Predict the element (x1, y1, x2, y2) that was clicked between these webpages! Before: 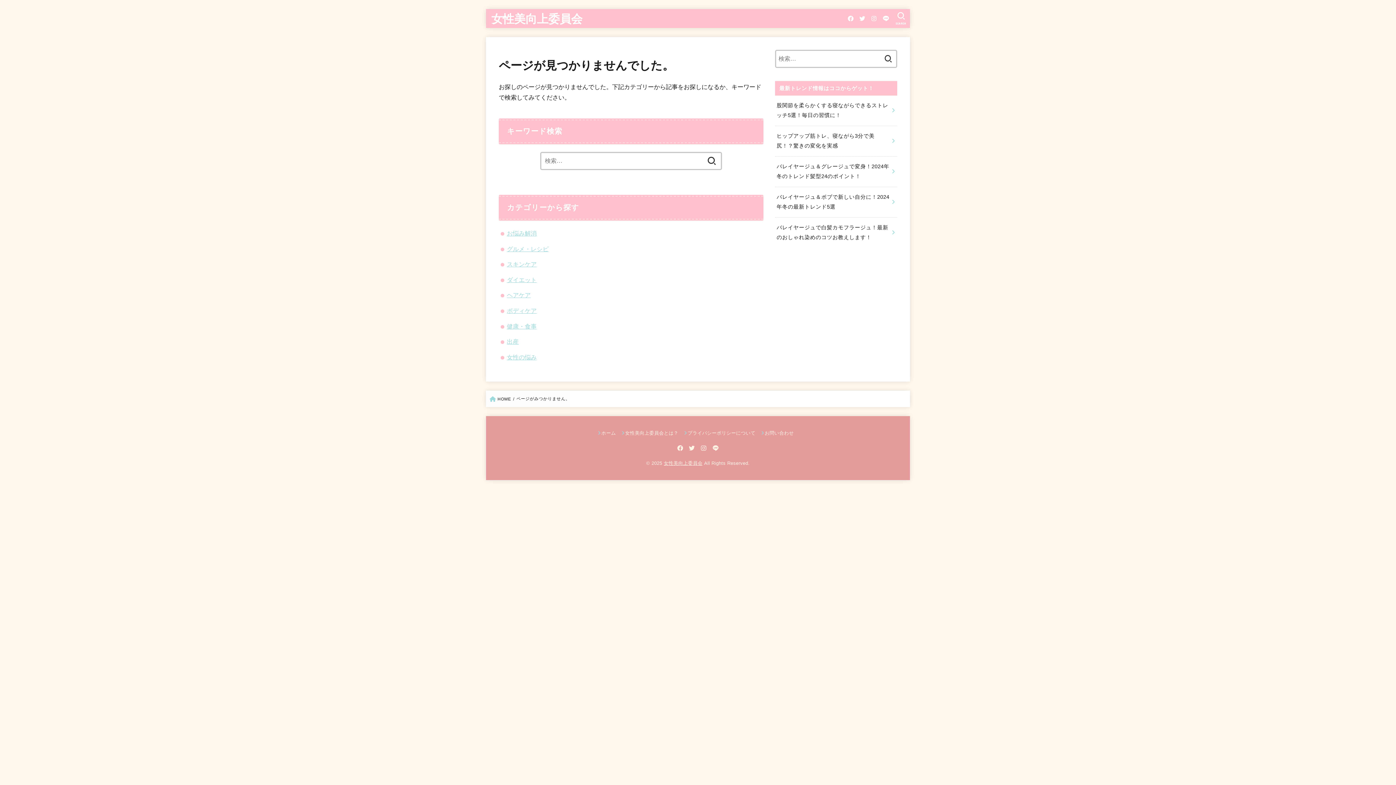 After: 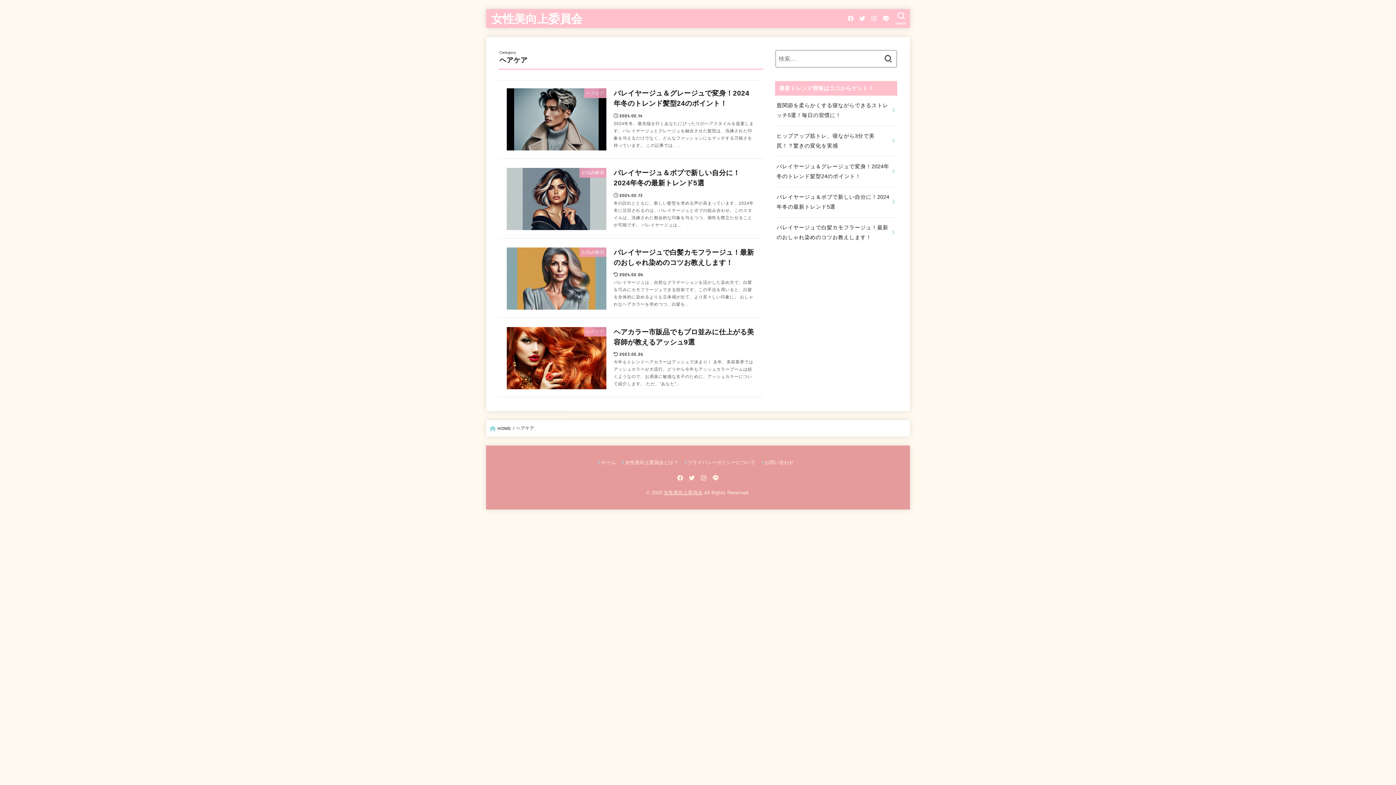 Action: bbox: (506, 292, 530, 298) label: ヘアケア